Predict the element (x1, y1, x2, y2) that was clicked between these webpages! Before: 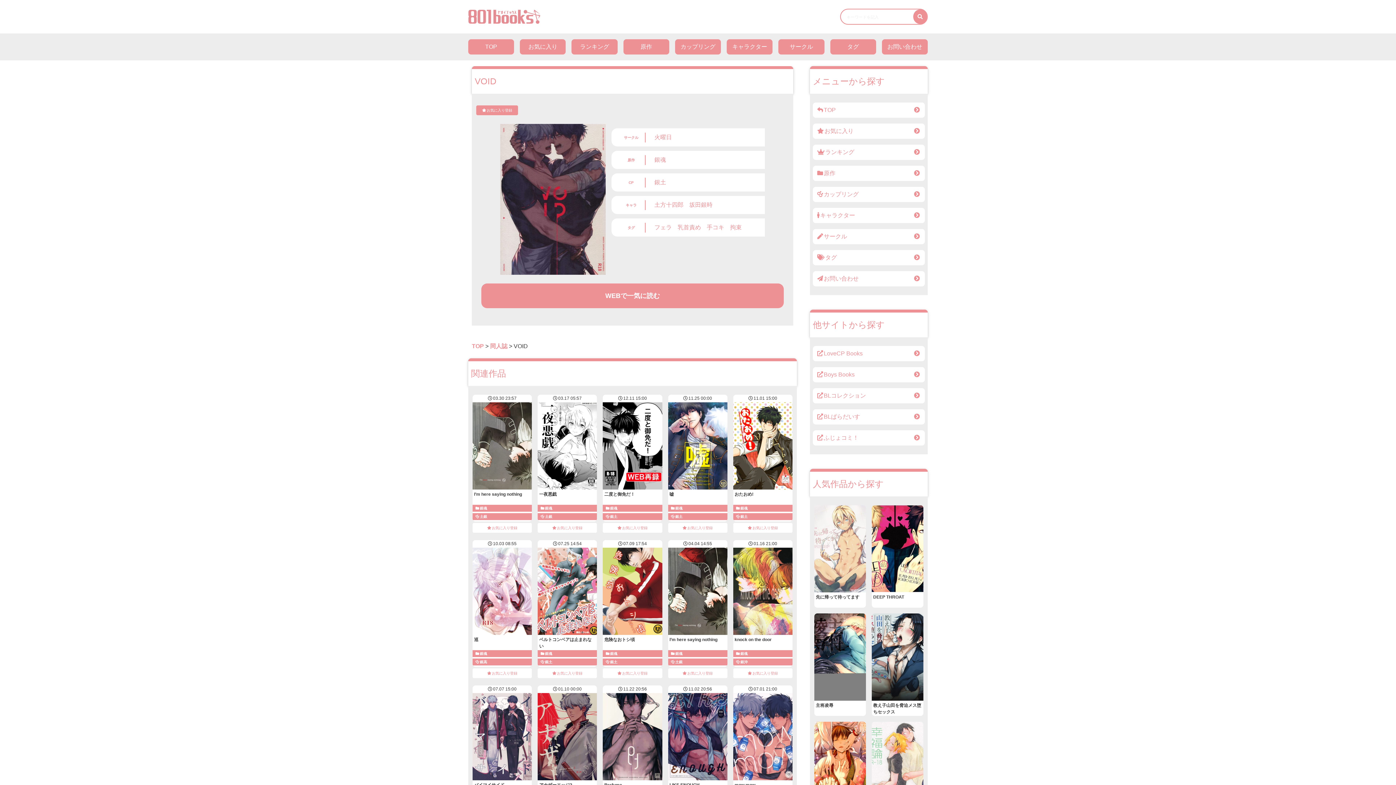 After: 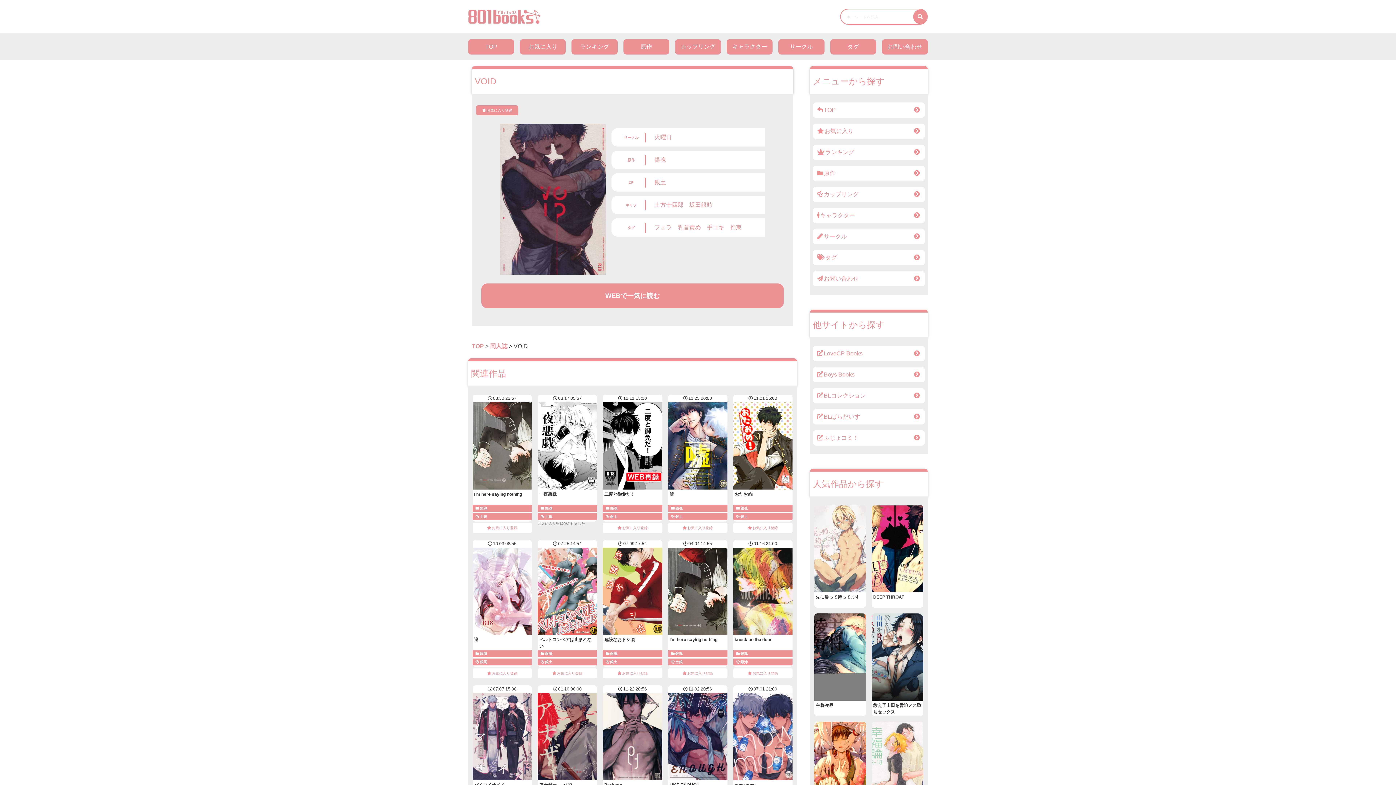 Action: label: お気に入り登録 bbox: (537, 523, 597, 533)